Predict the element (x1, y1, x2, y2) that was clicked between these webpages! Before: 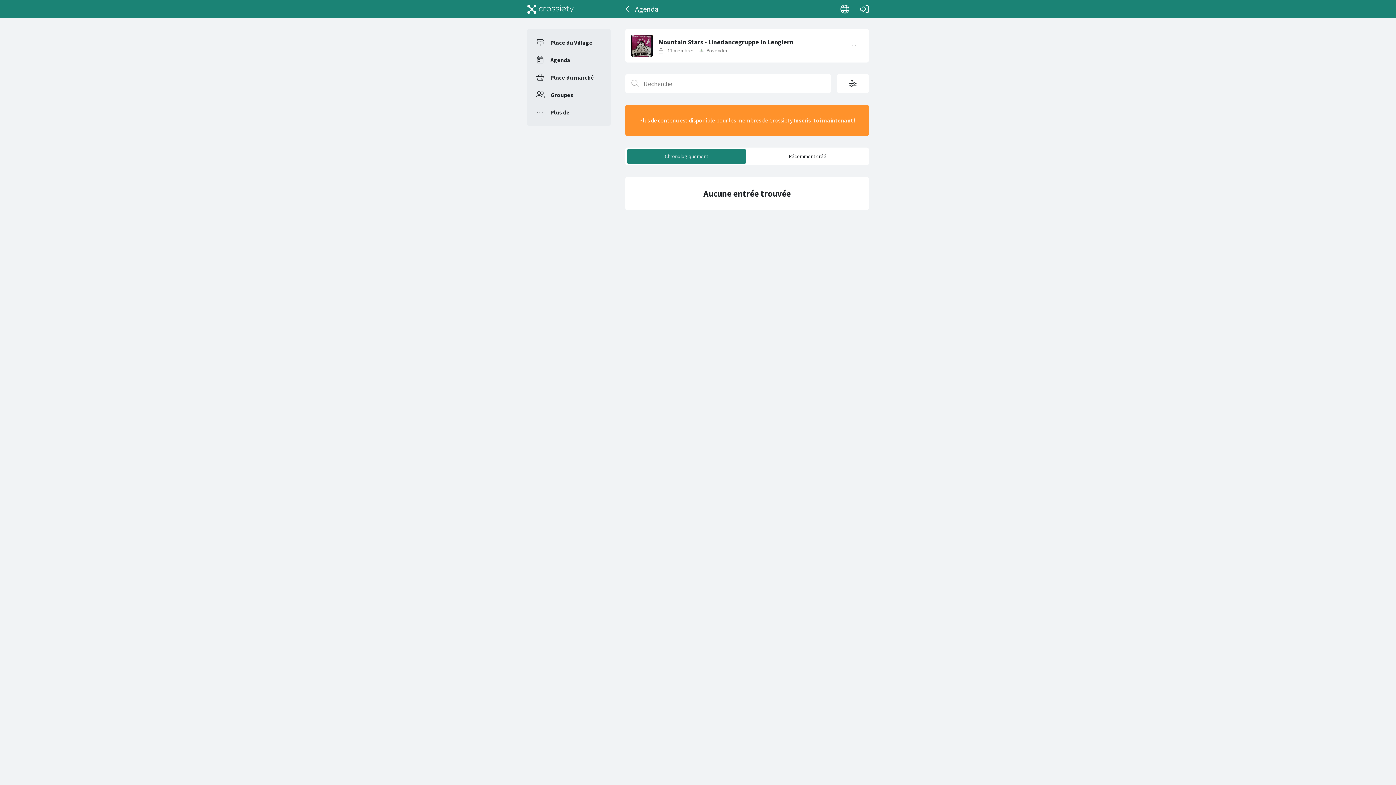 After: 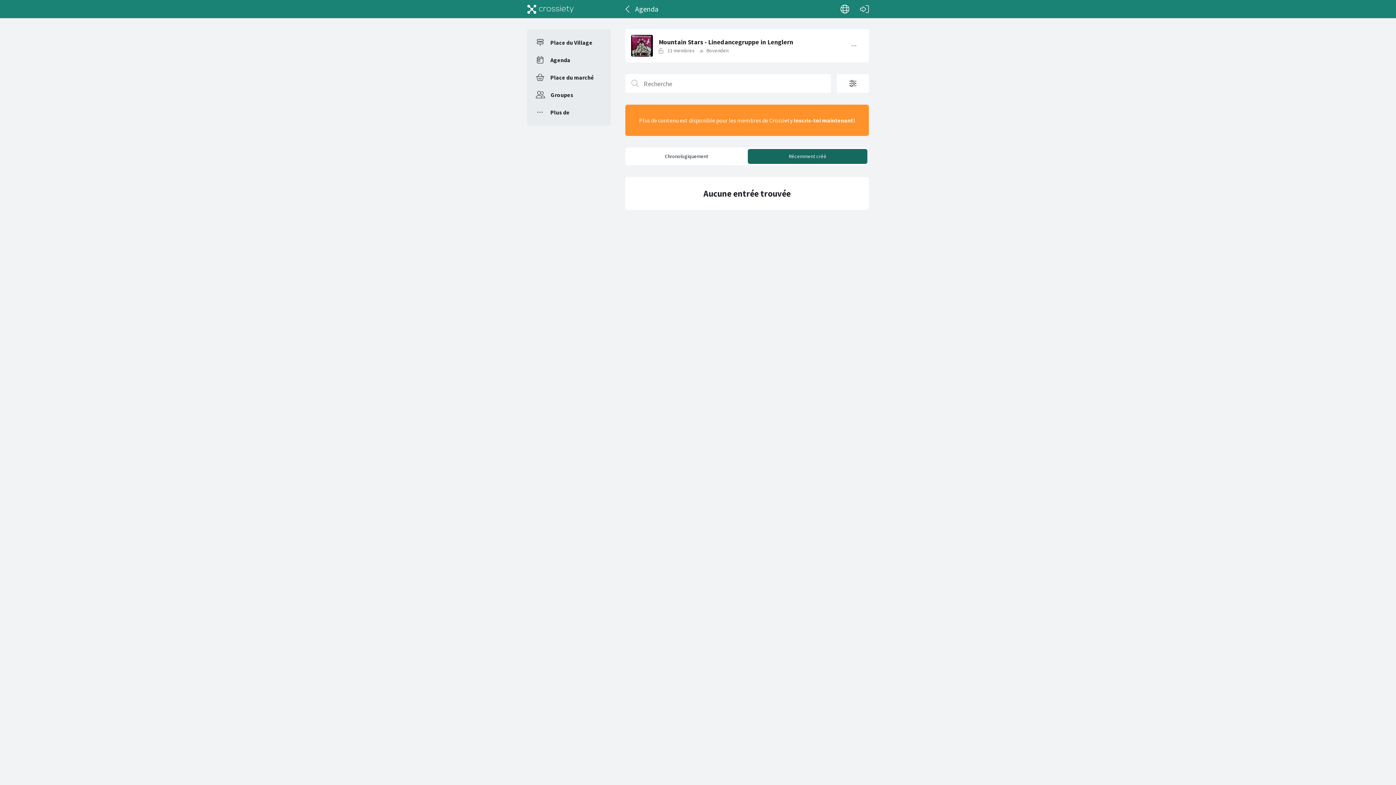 Action: bbox: (748, 149, 867, 164) label: Récemment créé